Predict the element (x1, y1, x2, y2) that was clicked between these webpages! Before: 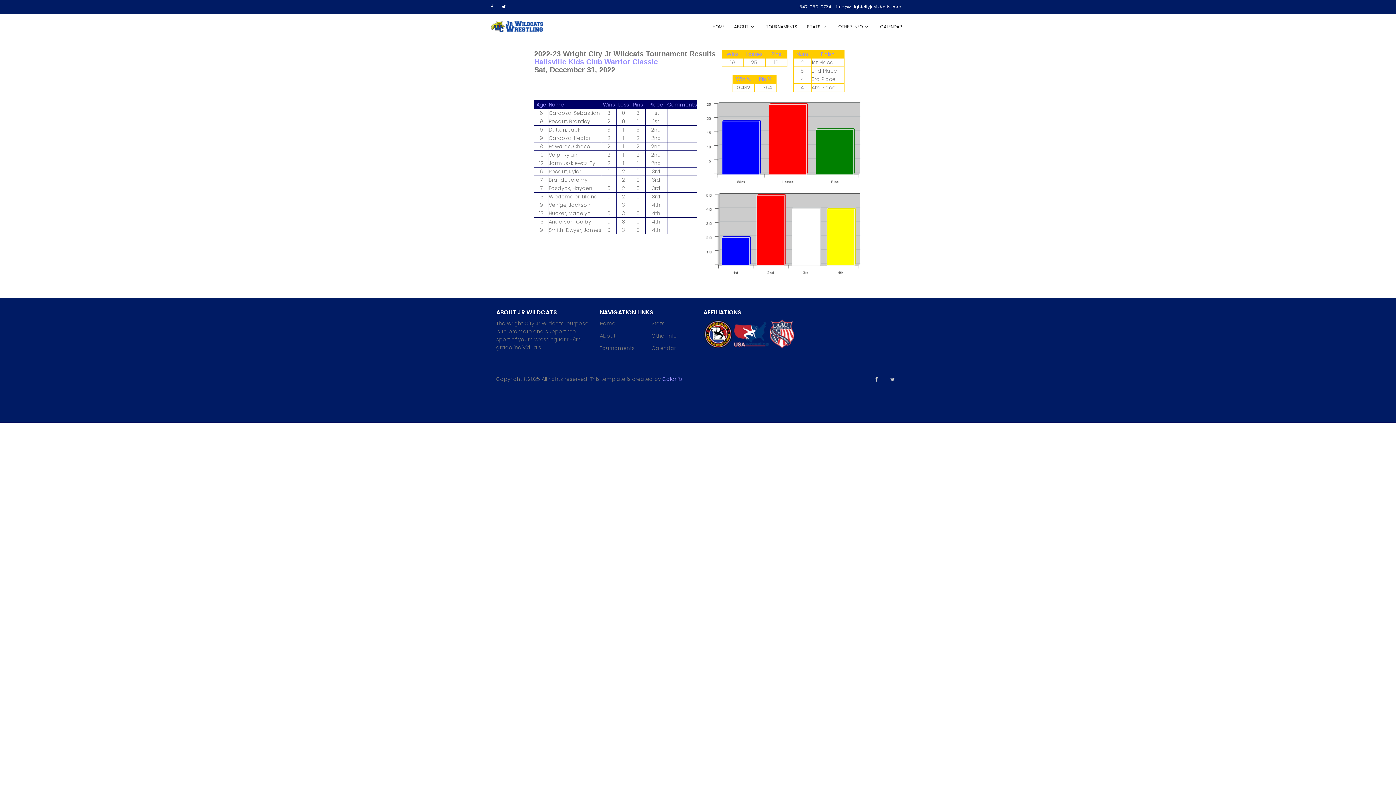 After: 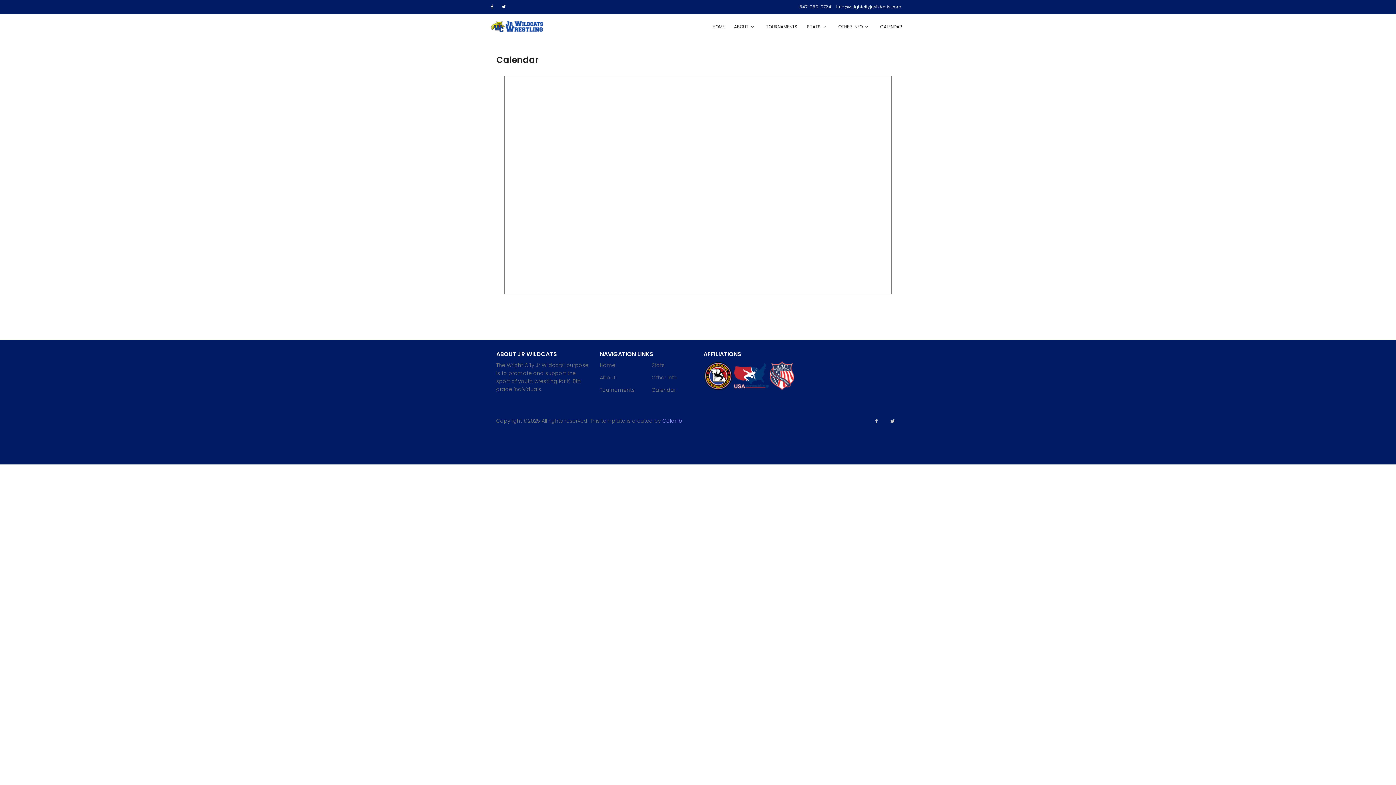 Action: label: CALENDAR bbox: (877, 22, 905, 30)